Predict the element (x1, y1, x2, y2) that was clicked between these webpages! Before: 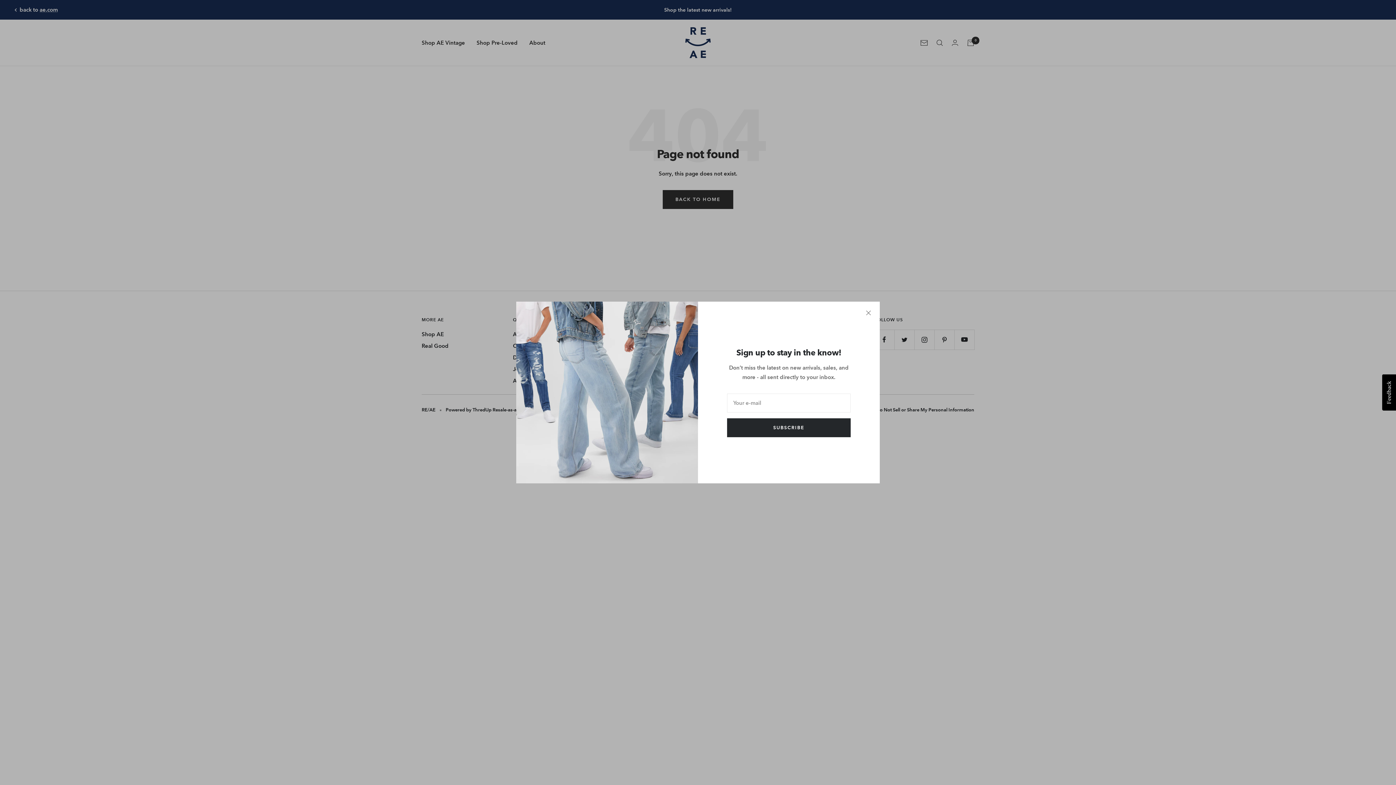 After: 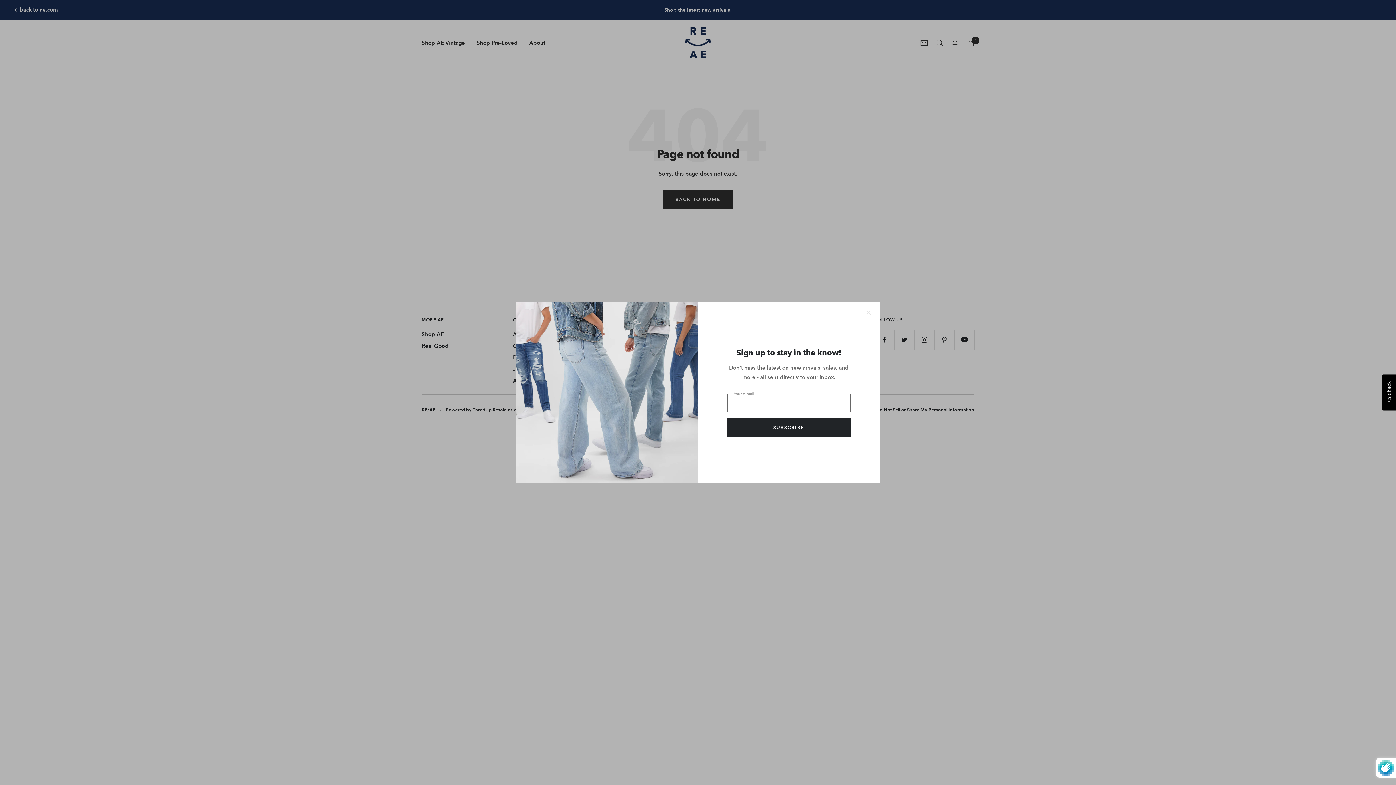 Action: bbox: (727, 418, 850, 437) label: SUBSCRIBE